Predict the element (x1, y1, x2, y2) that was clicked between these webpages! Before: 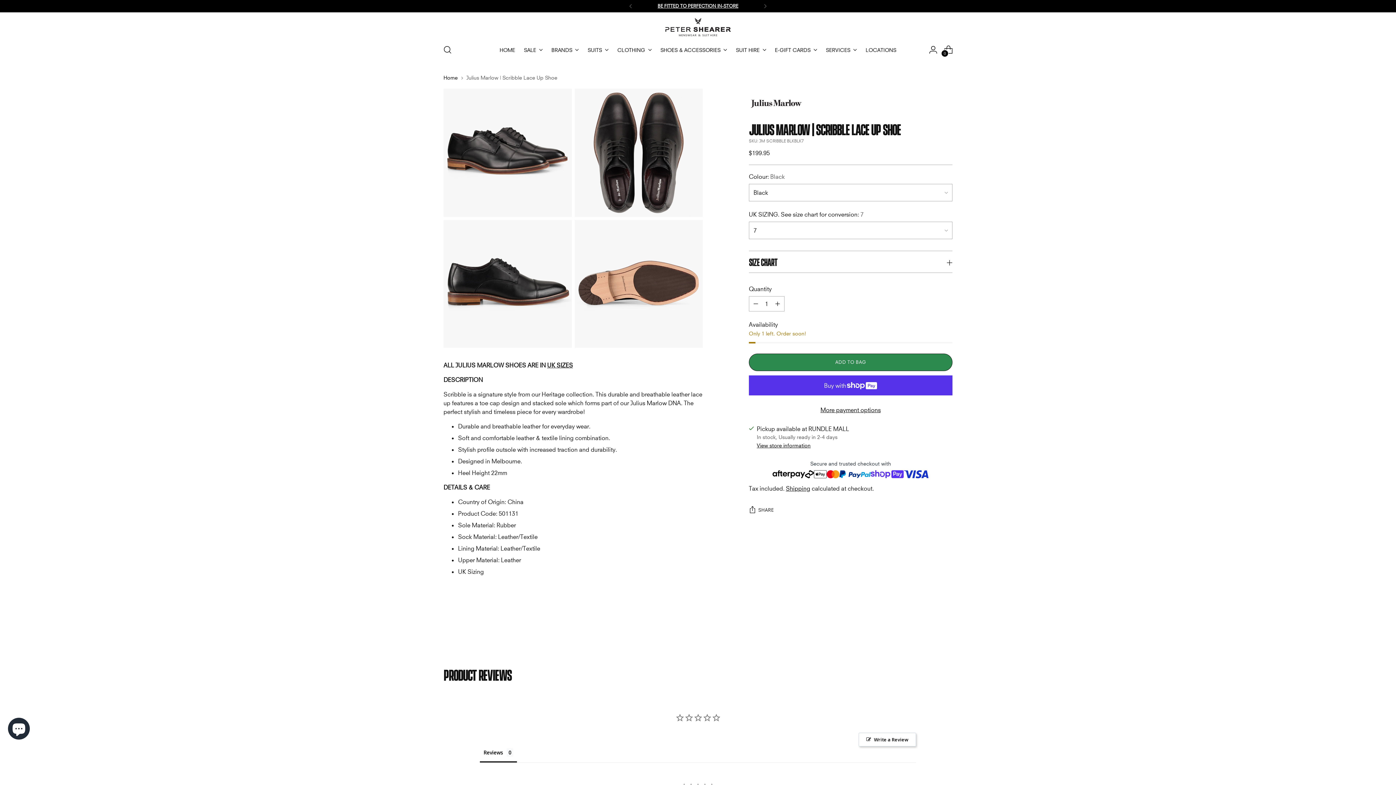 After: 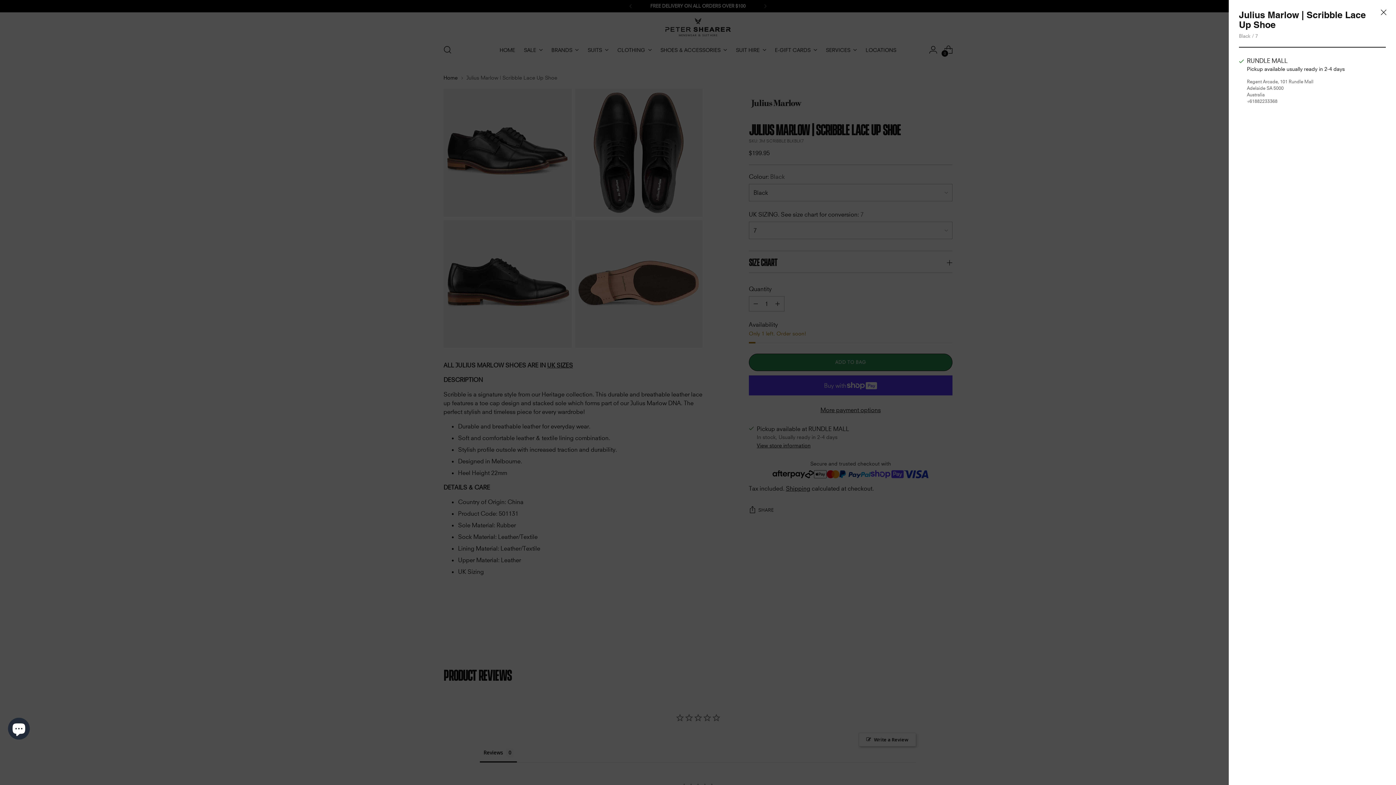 Action: bbox: (757, 442, 810, 448) label: View store information